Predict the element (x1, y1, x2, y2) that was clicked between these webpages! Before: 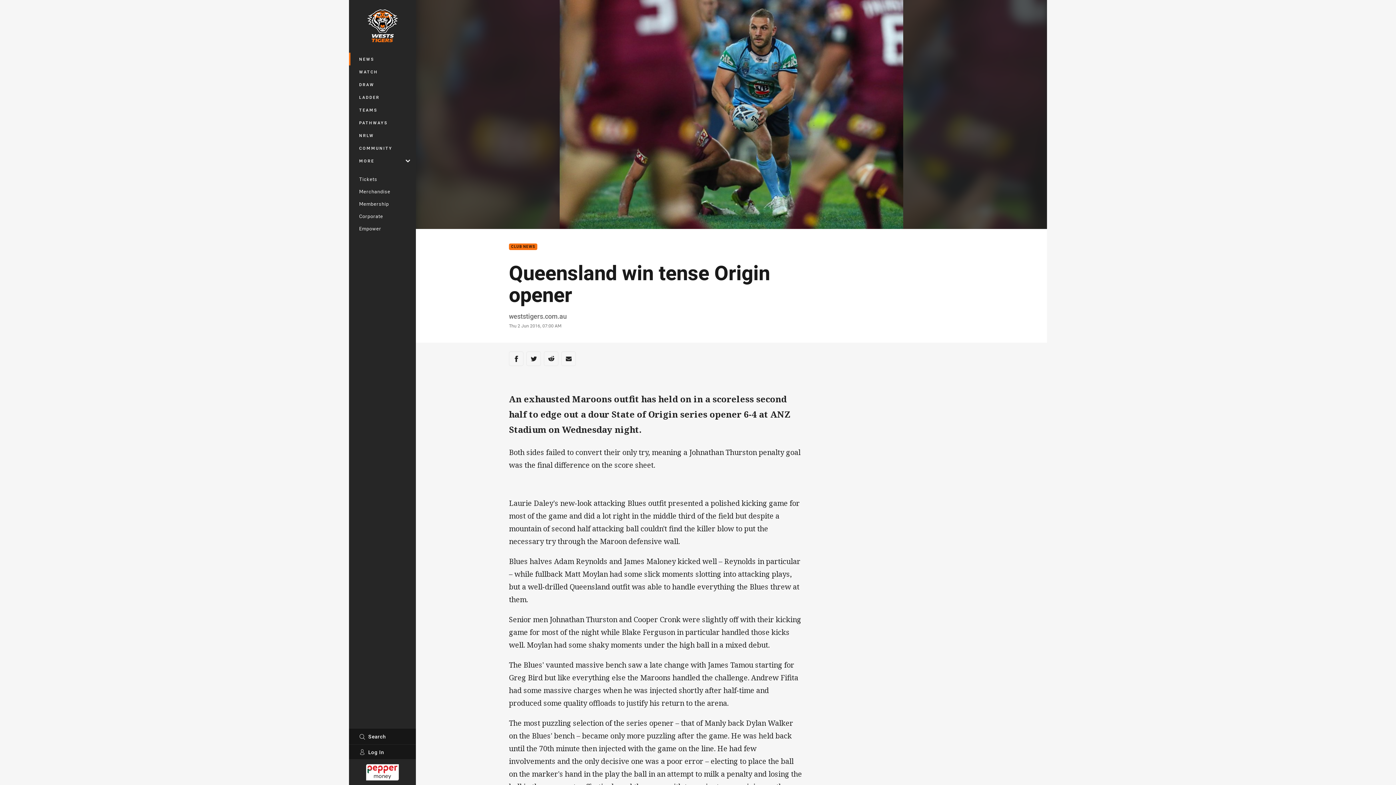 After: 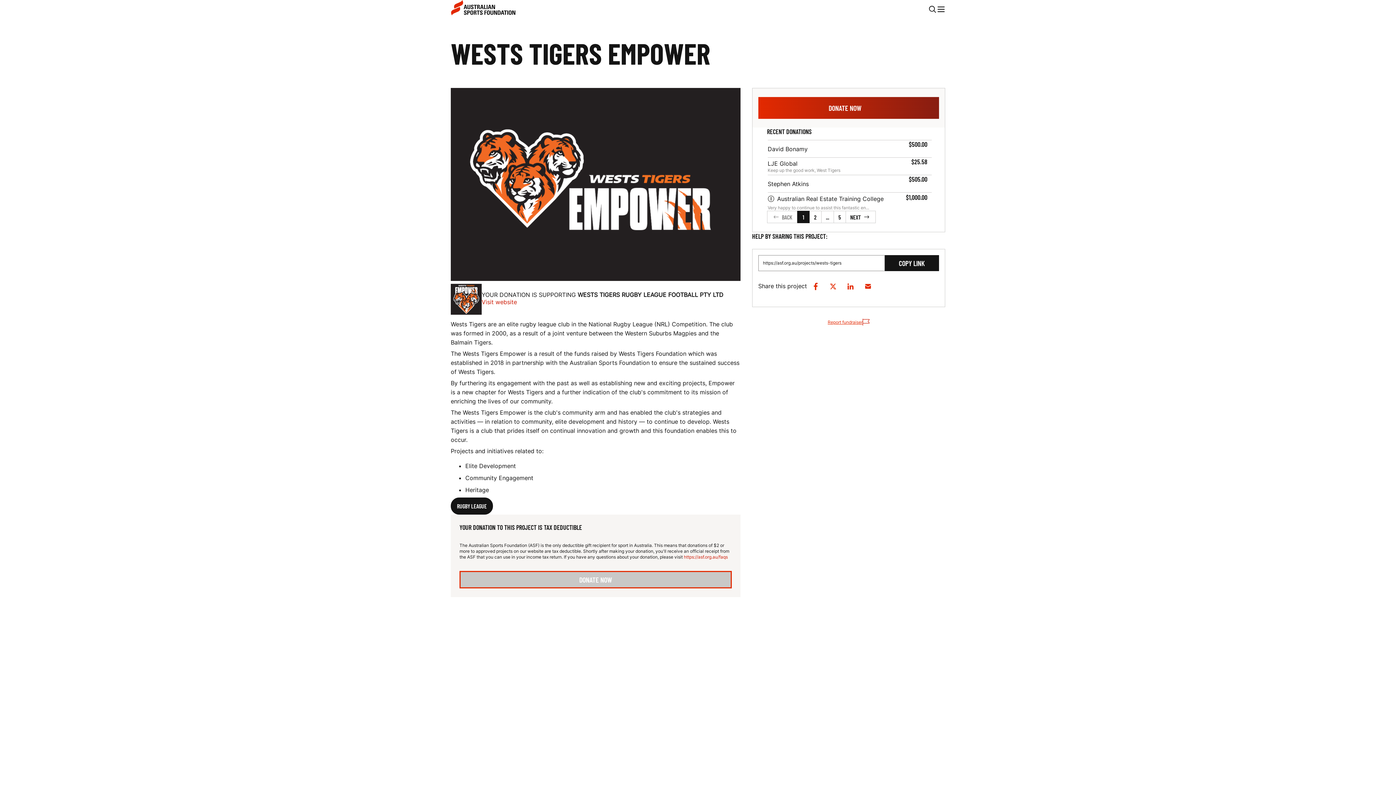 Action: label: Empower bbox: (349, 222, 416, 234)